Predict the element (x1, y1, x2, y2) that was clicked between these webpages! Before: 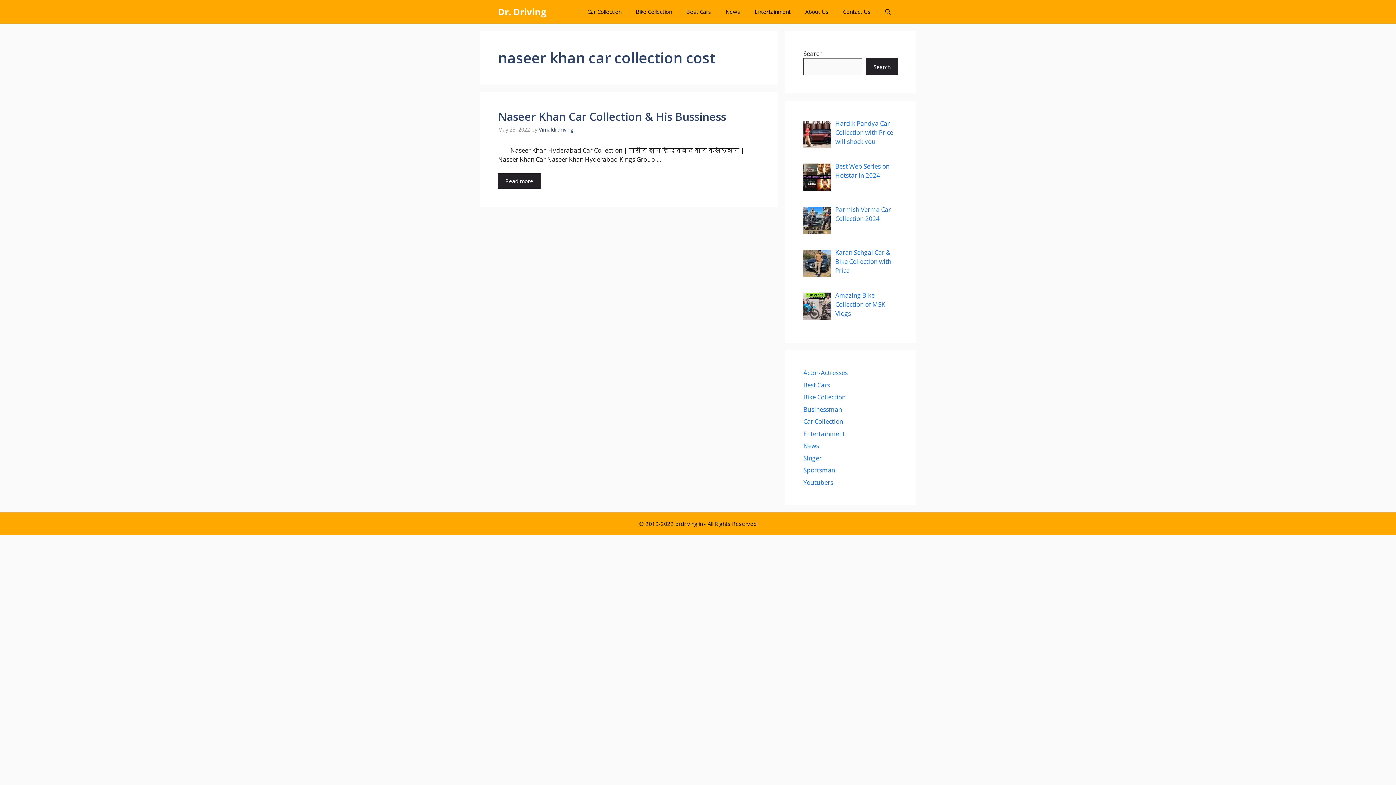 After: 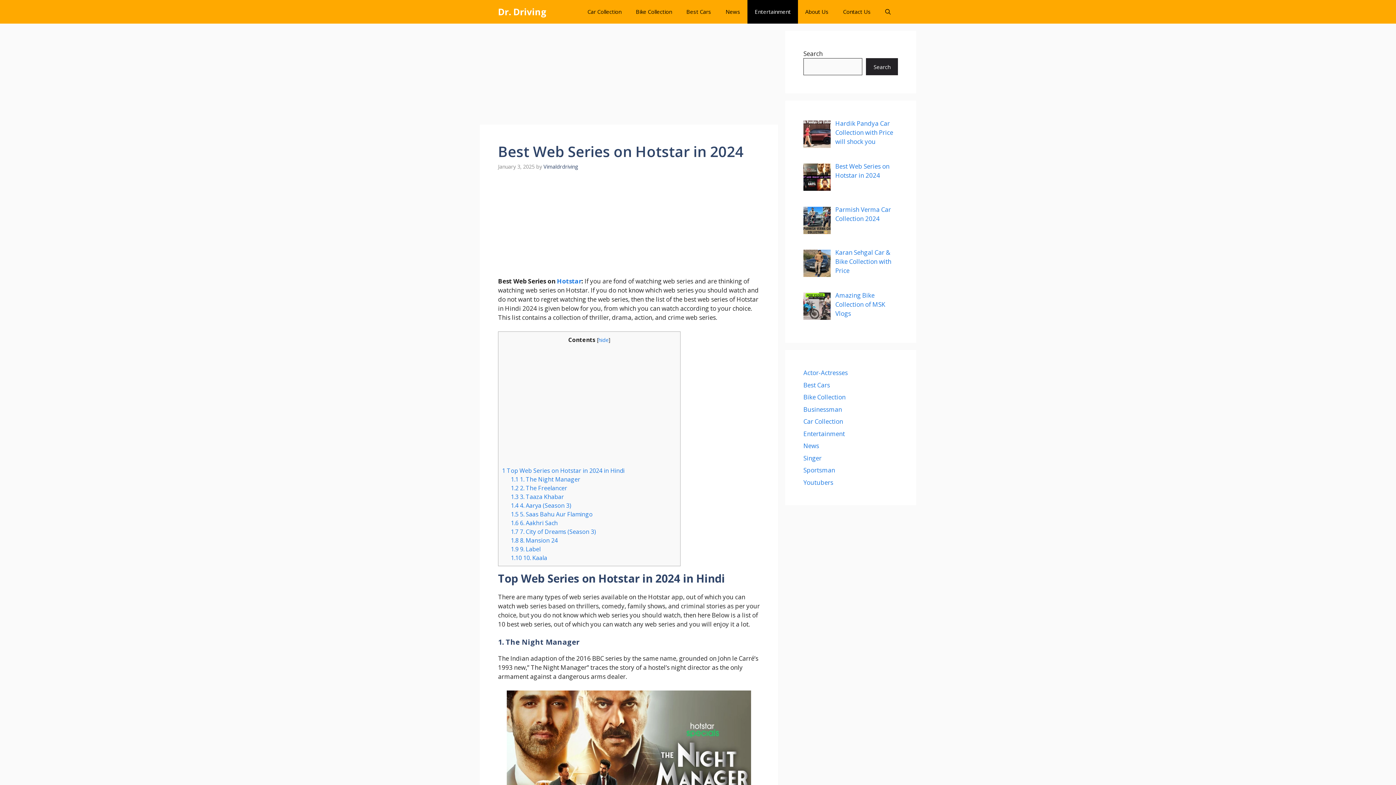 Action: bbox: (835, 162, 889, 179) label: Best Web Series on Hotstar in 2024